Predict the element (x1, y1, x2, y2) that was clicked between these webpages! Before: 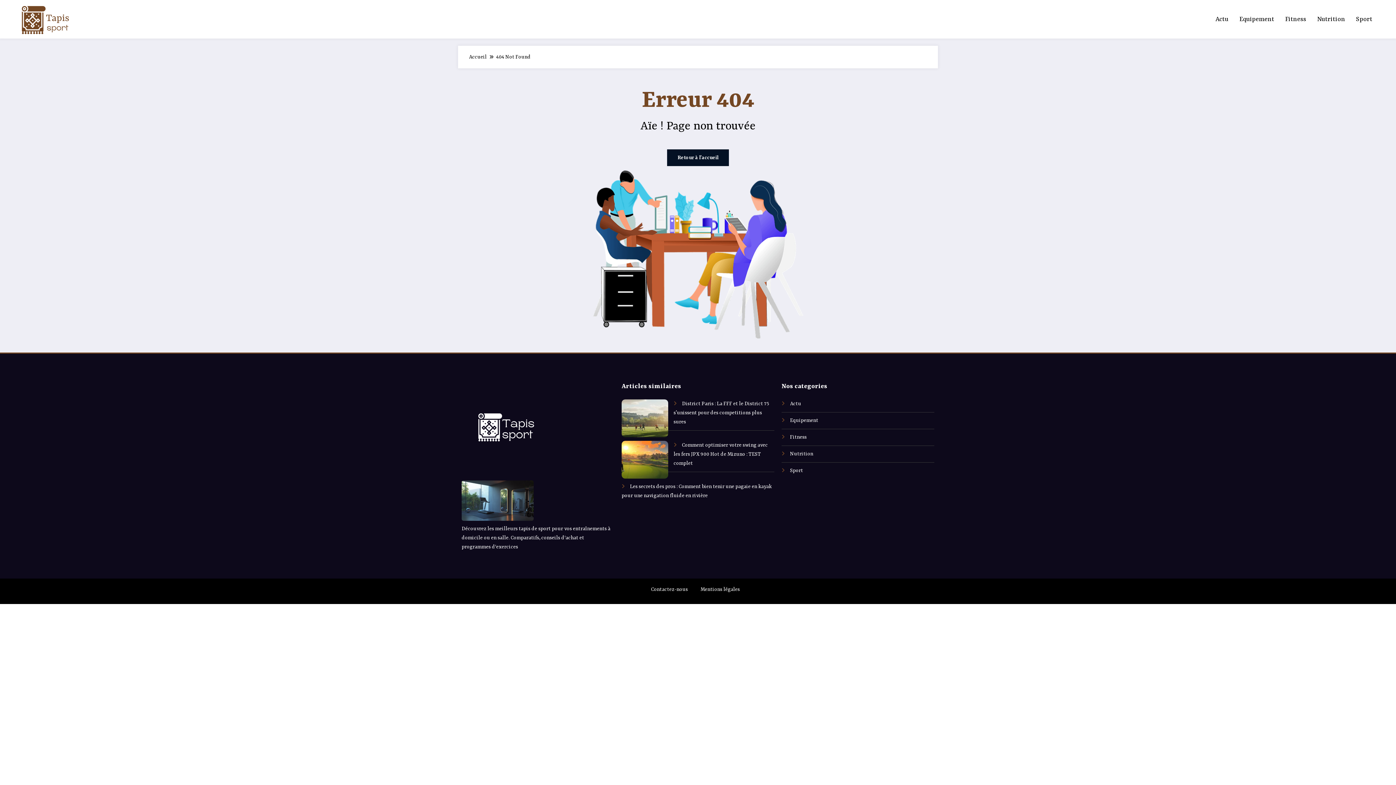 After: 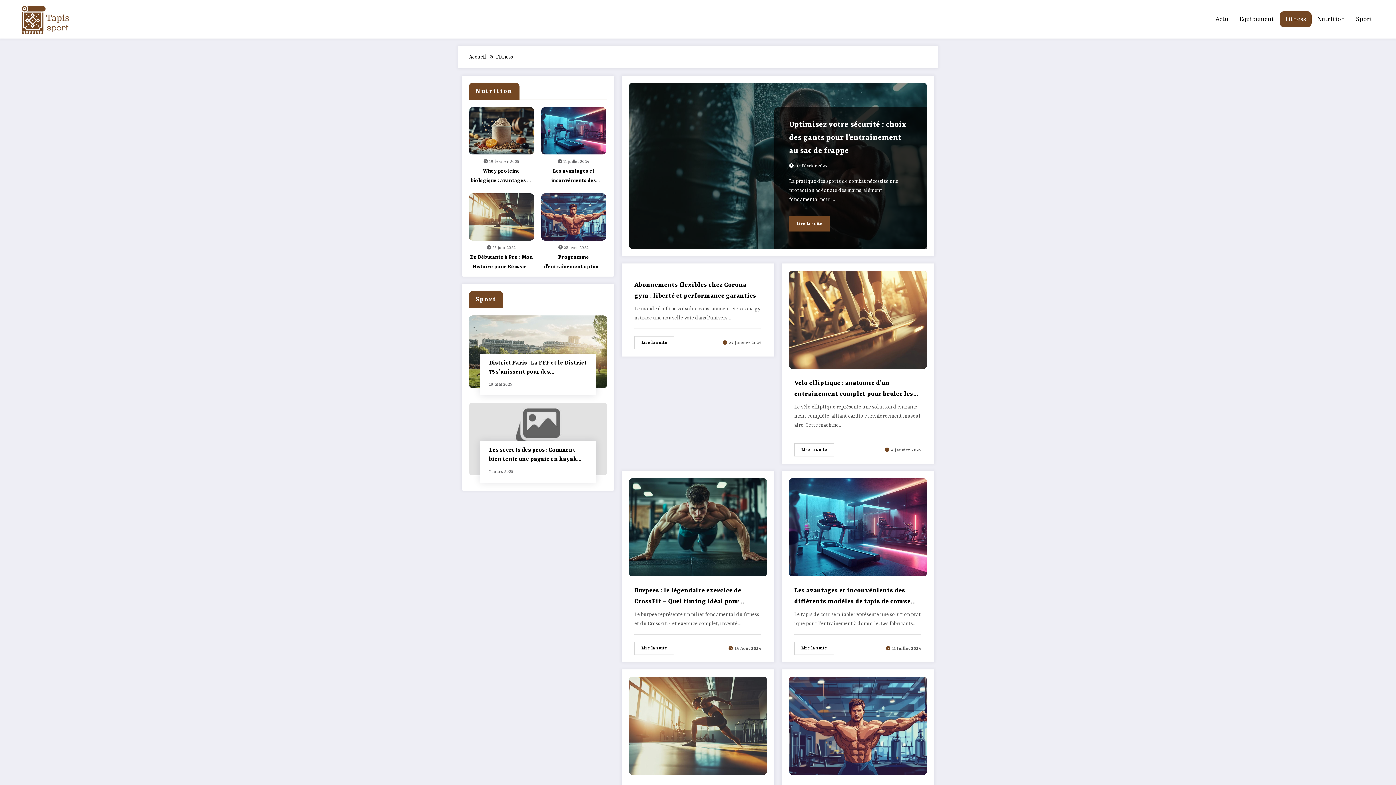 Action: bbox: (790, 434, 806, 440) label: Fitness